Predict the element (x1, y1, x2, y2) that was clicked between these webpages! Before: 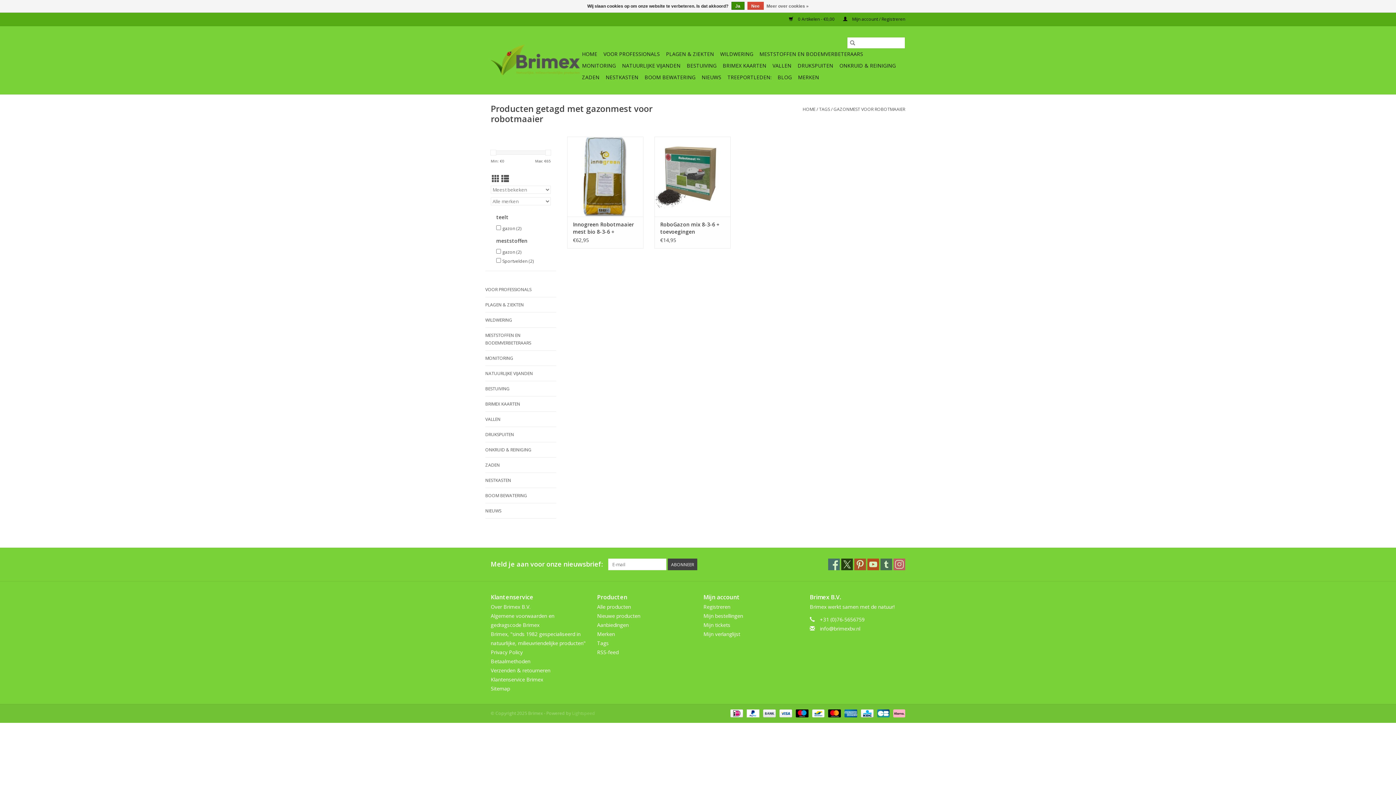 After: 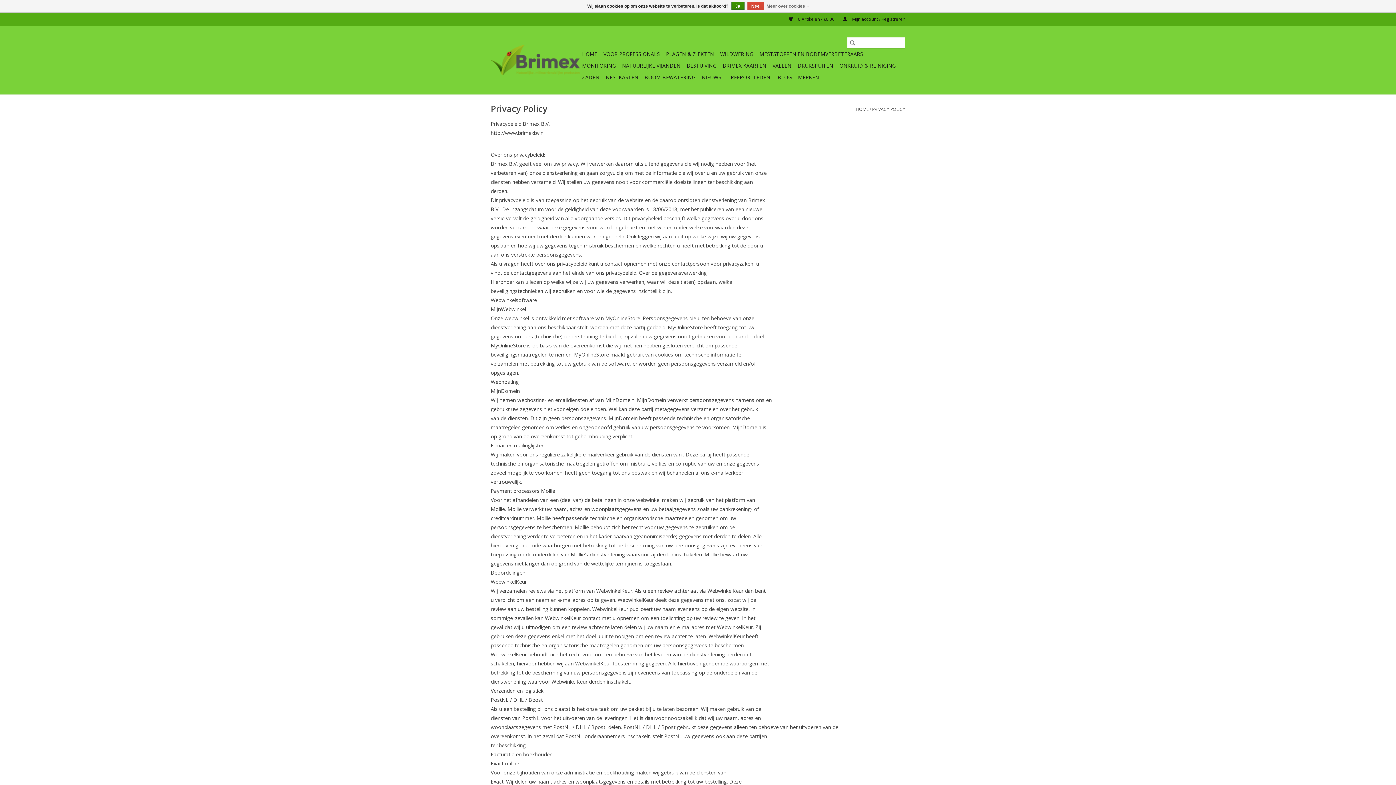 Action: label: Privacy Policy bbox: (490, 649, 522, 656)